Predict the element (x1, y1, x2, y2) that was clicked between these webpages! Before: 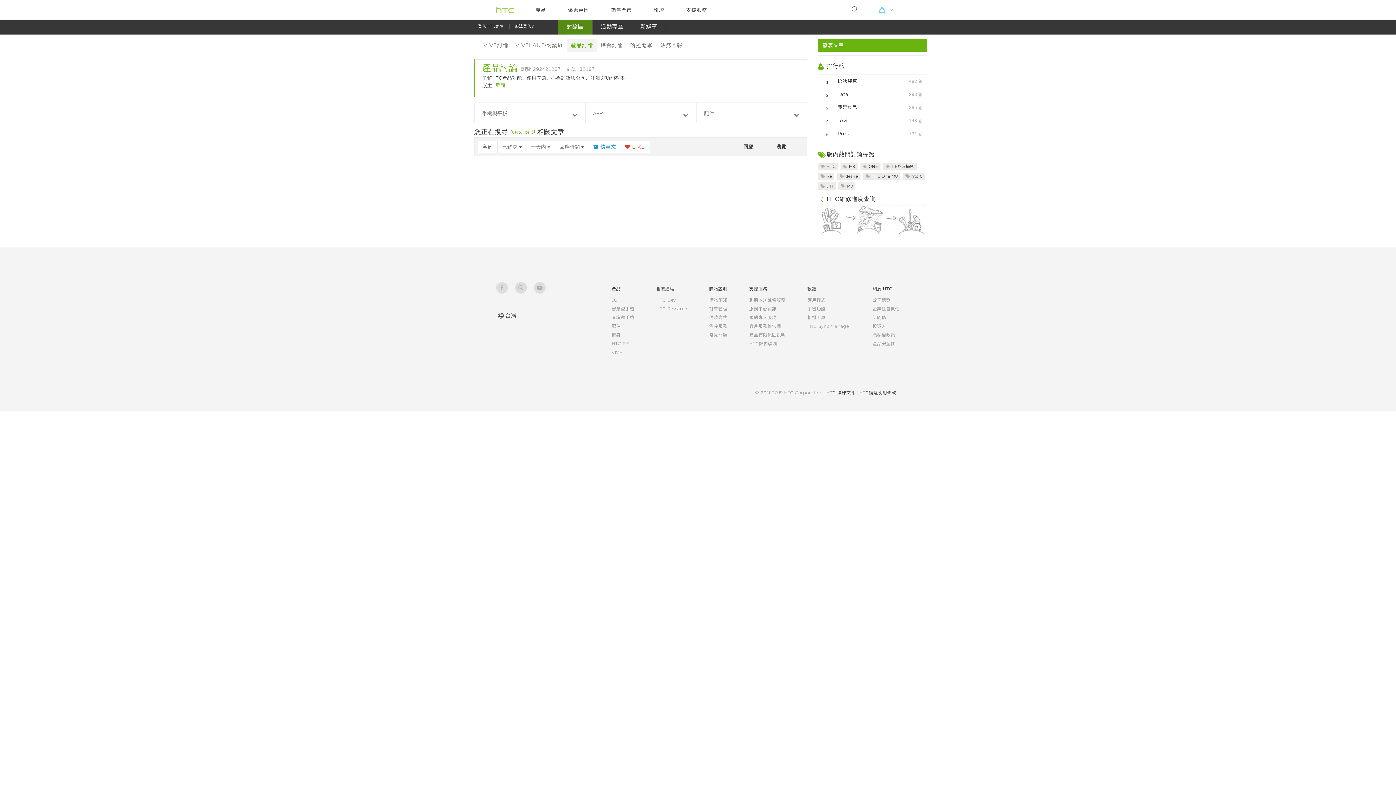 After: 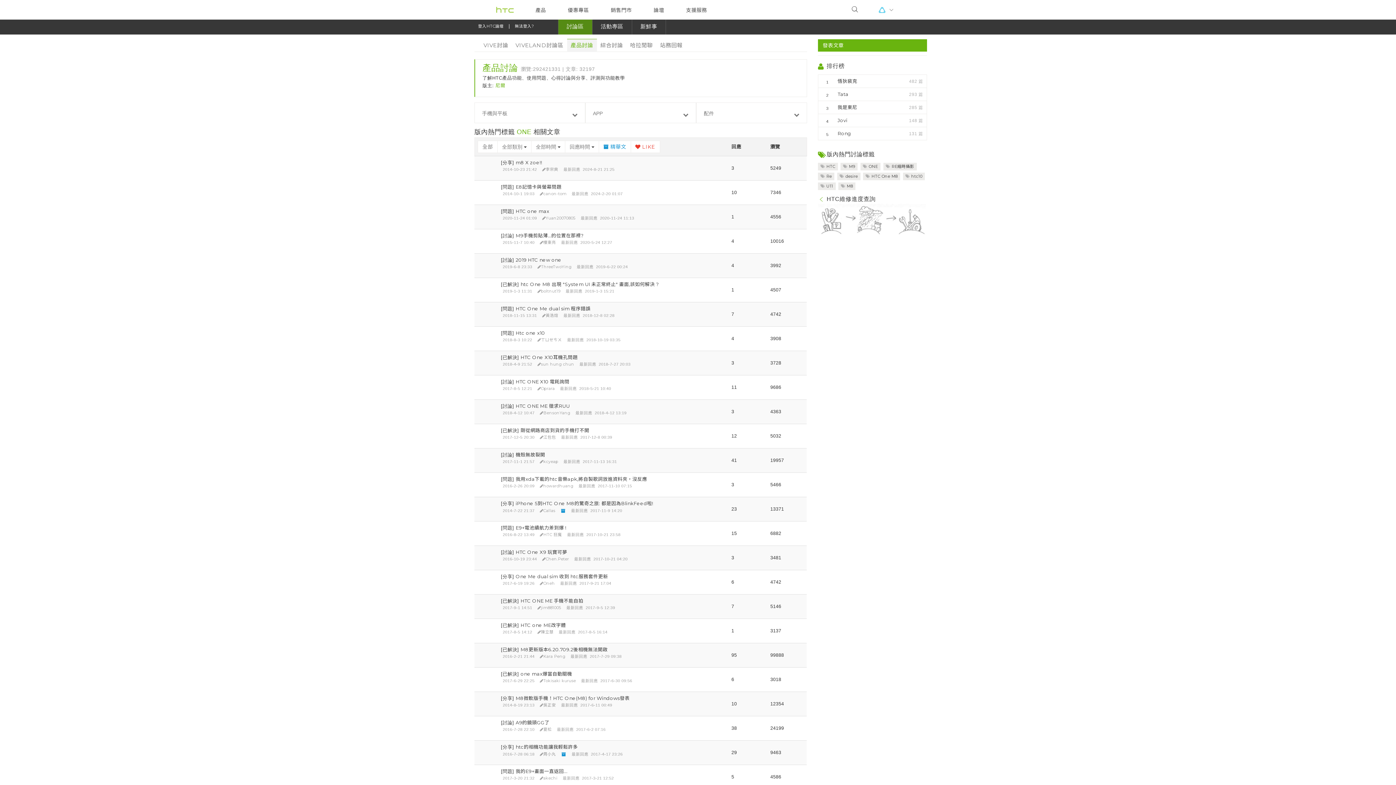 Action: label:  ONE bbox: (860, 162, 880, 170)